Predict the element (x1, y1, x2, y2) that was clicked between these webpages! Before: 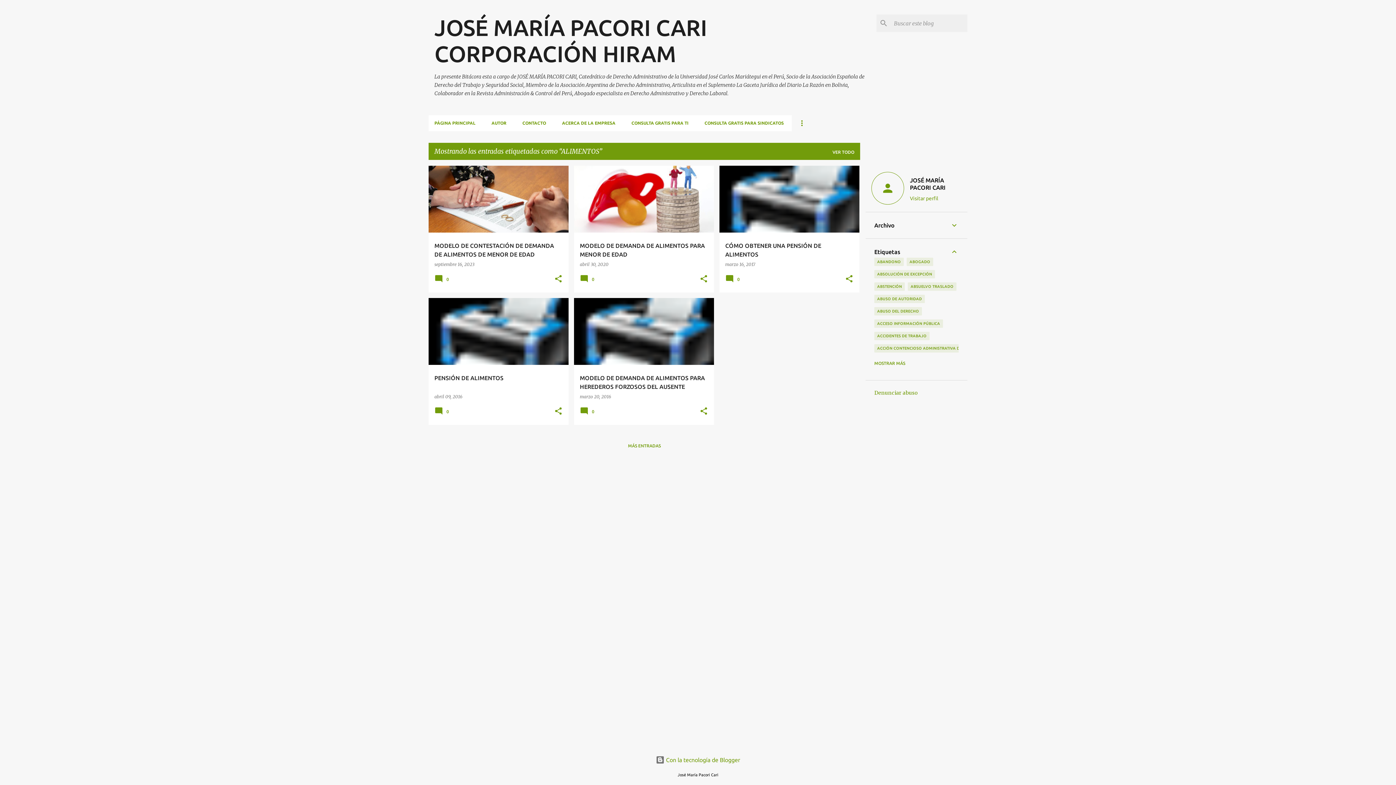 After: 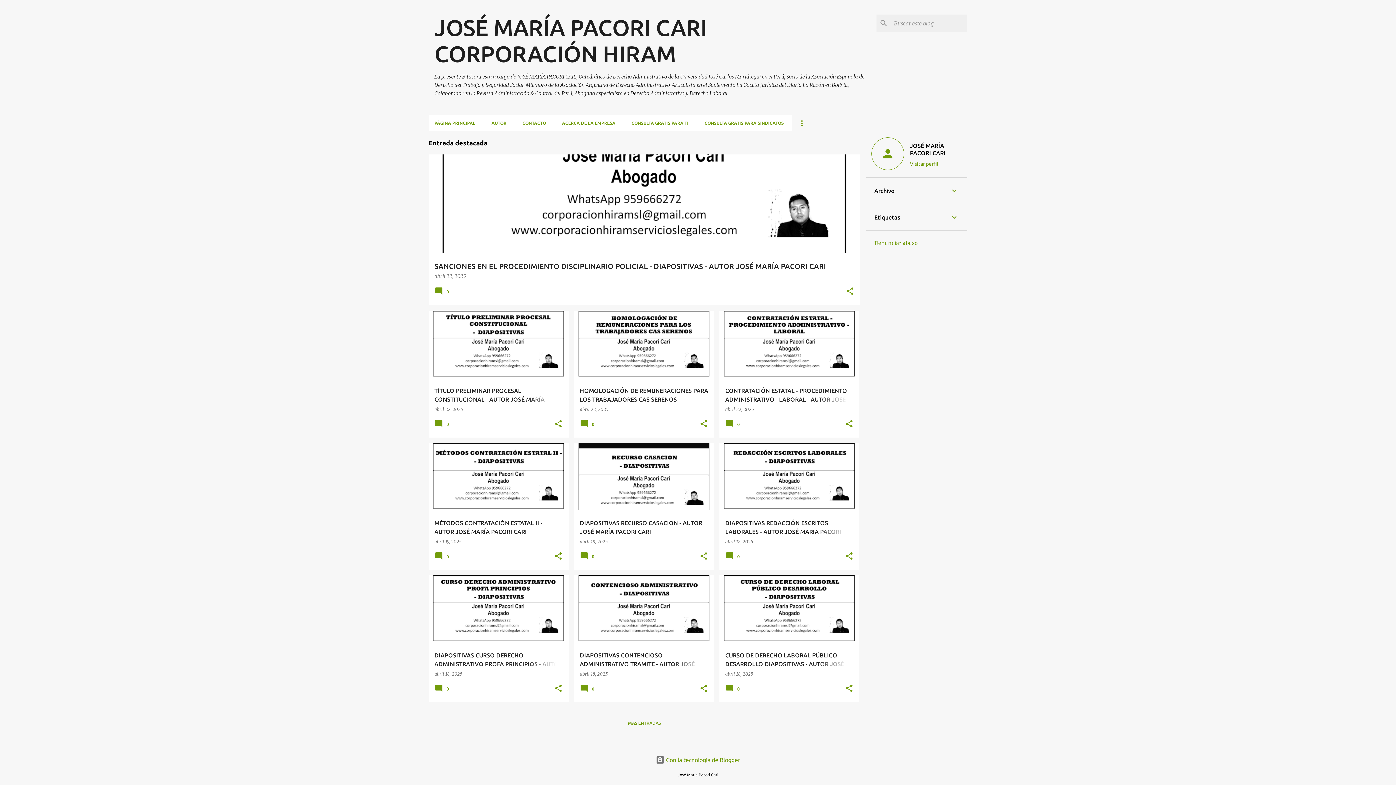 Action: label: PÁGINA PRINCIPAL bbox: (428, 115, 483, 131)